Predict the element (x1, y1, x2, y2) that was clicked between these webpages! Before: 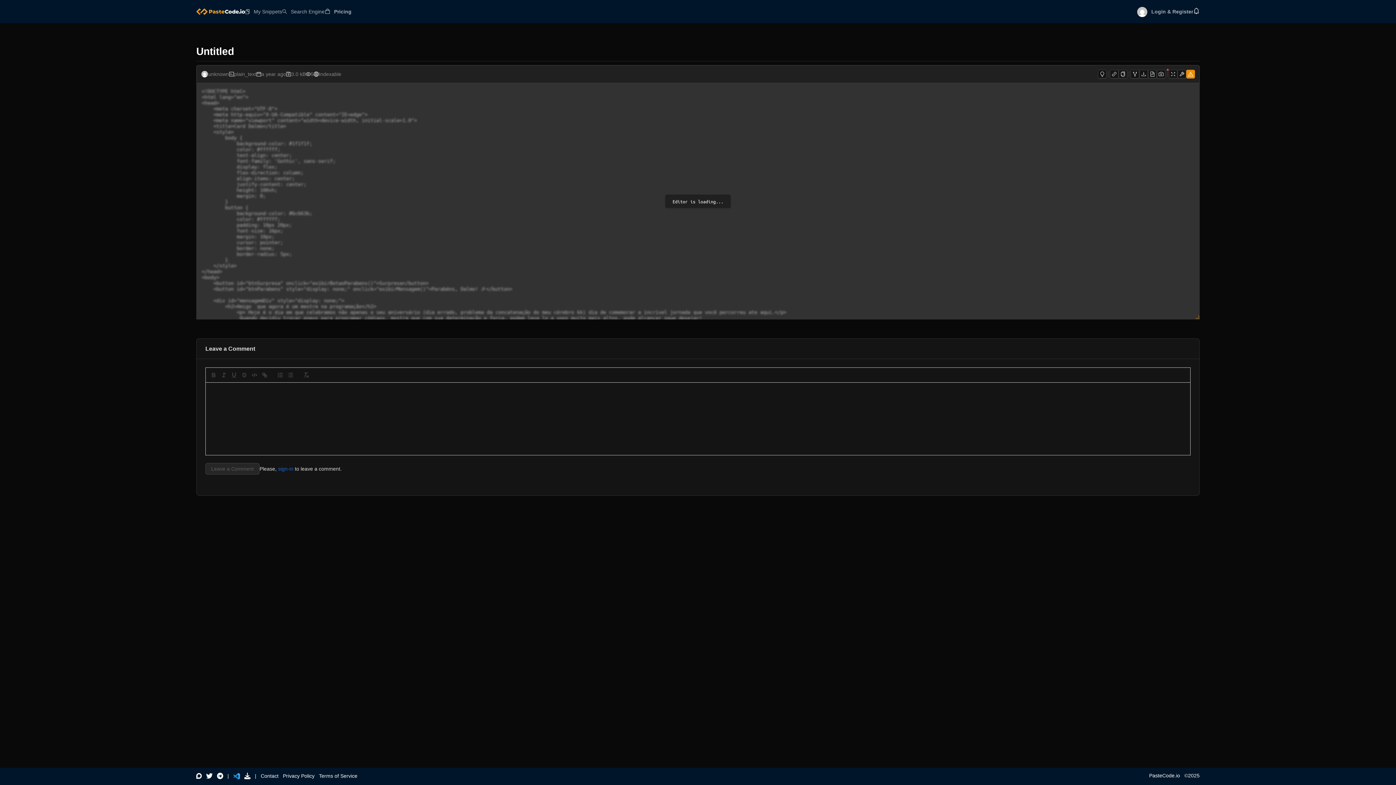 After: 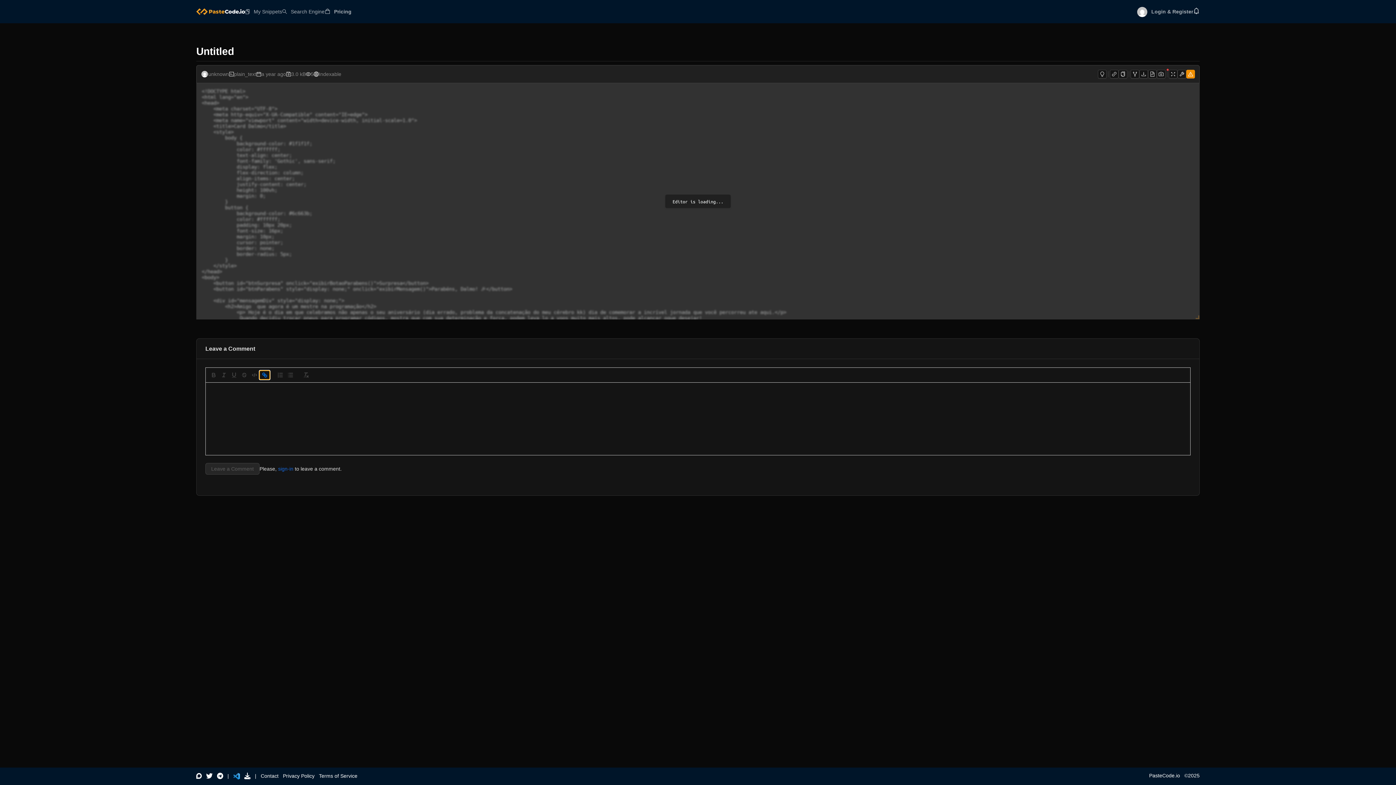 Action: bbox: (259, 370, 269, 379)